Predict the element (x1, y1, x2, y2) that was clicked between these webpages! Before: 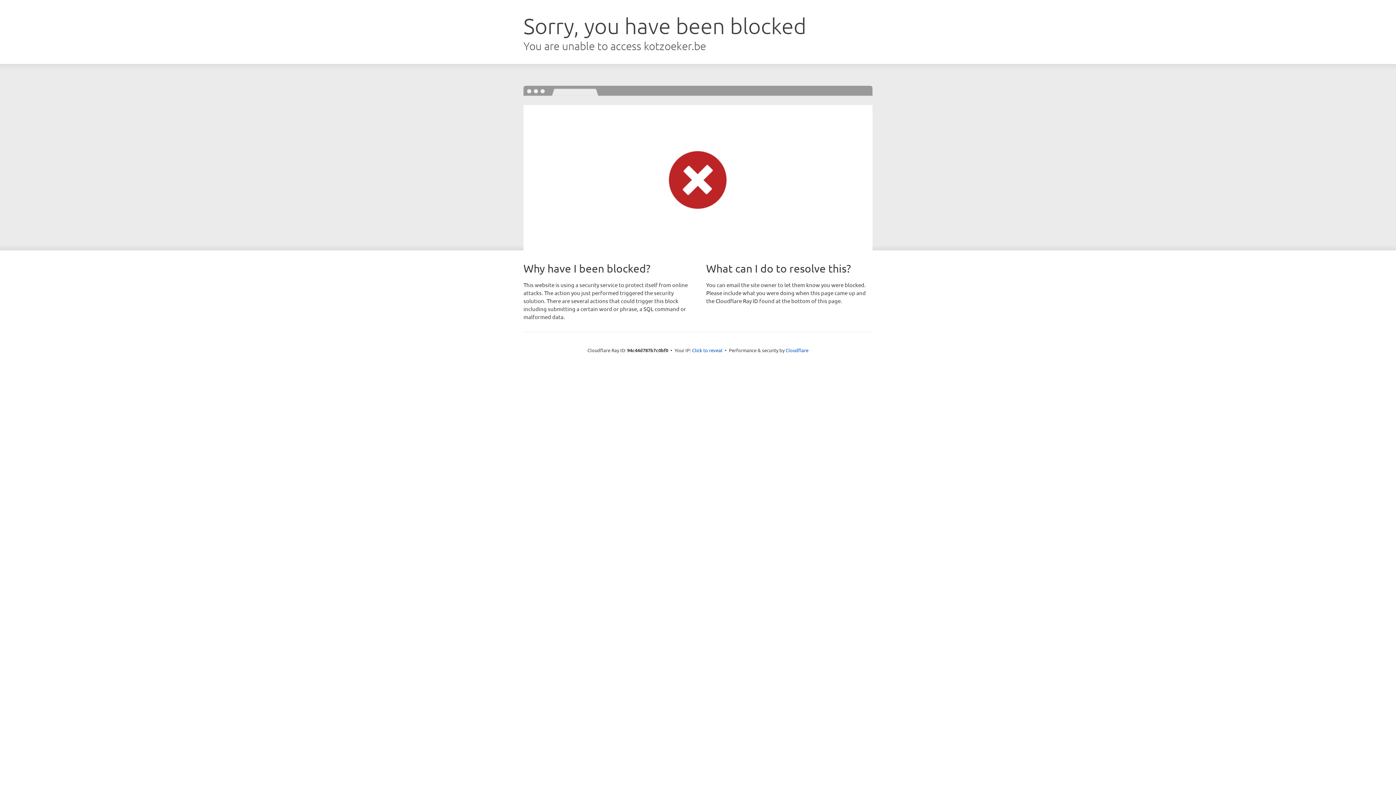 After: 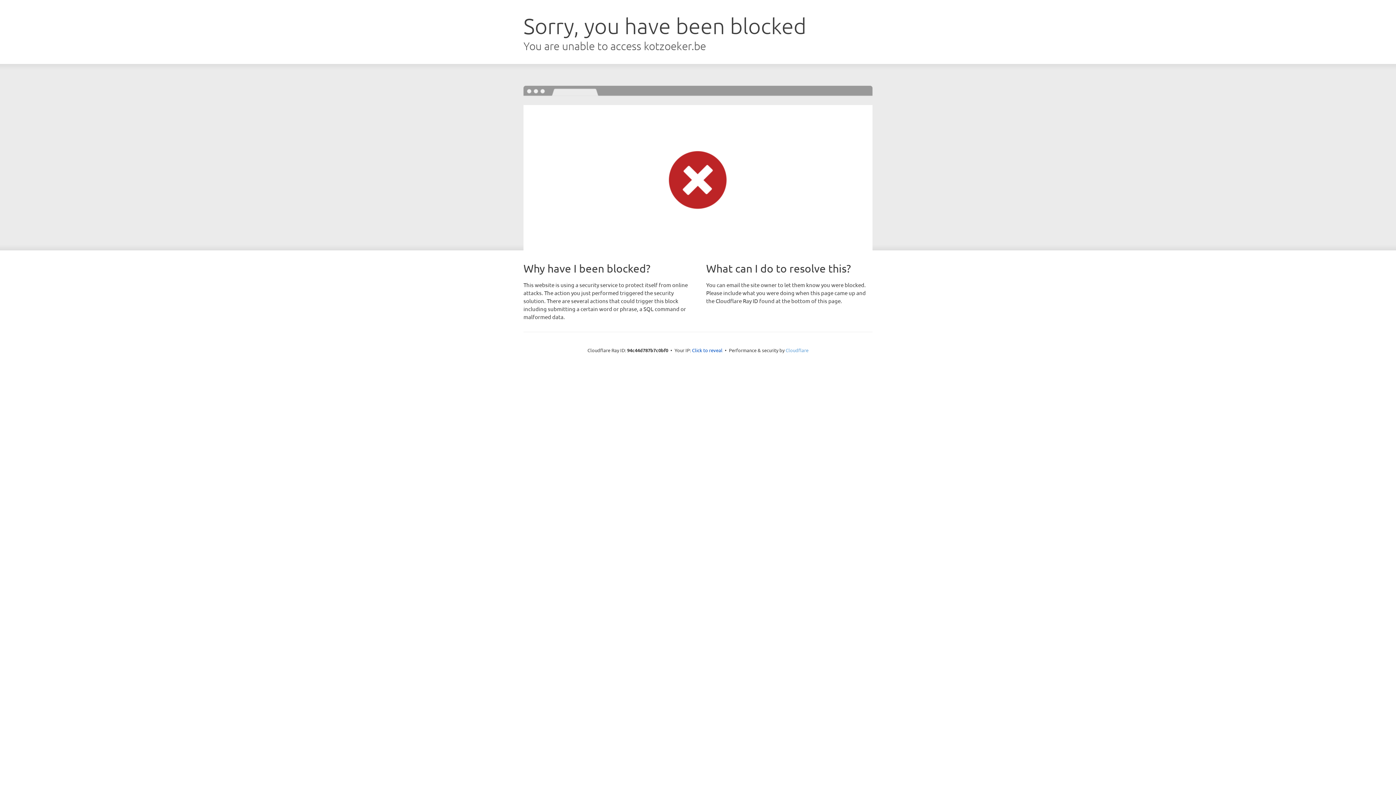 Action: bbox: (785, 347, 808, 353) label: Cloudflare